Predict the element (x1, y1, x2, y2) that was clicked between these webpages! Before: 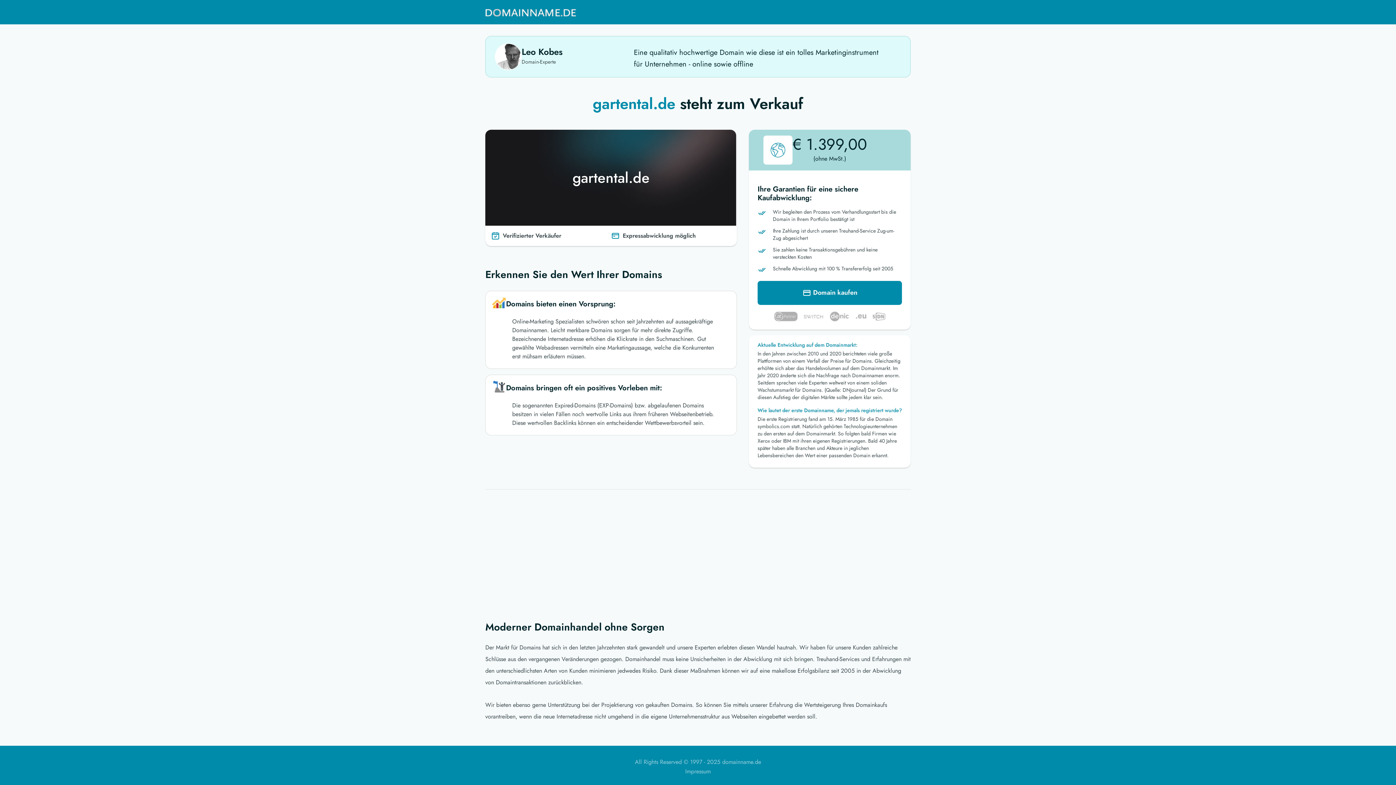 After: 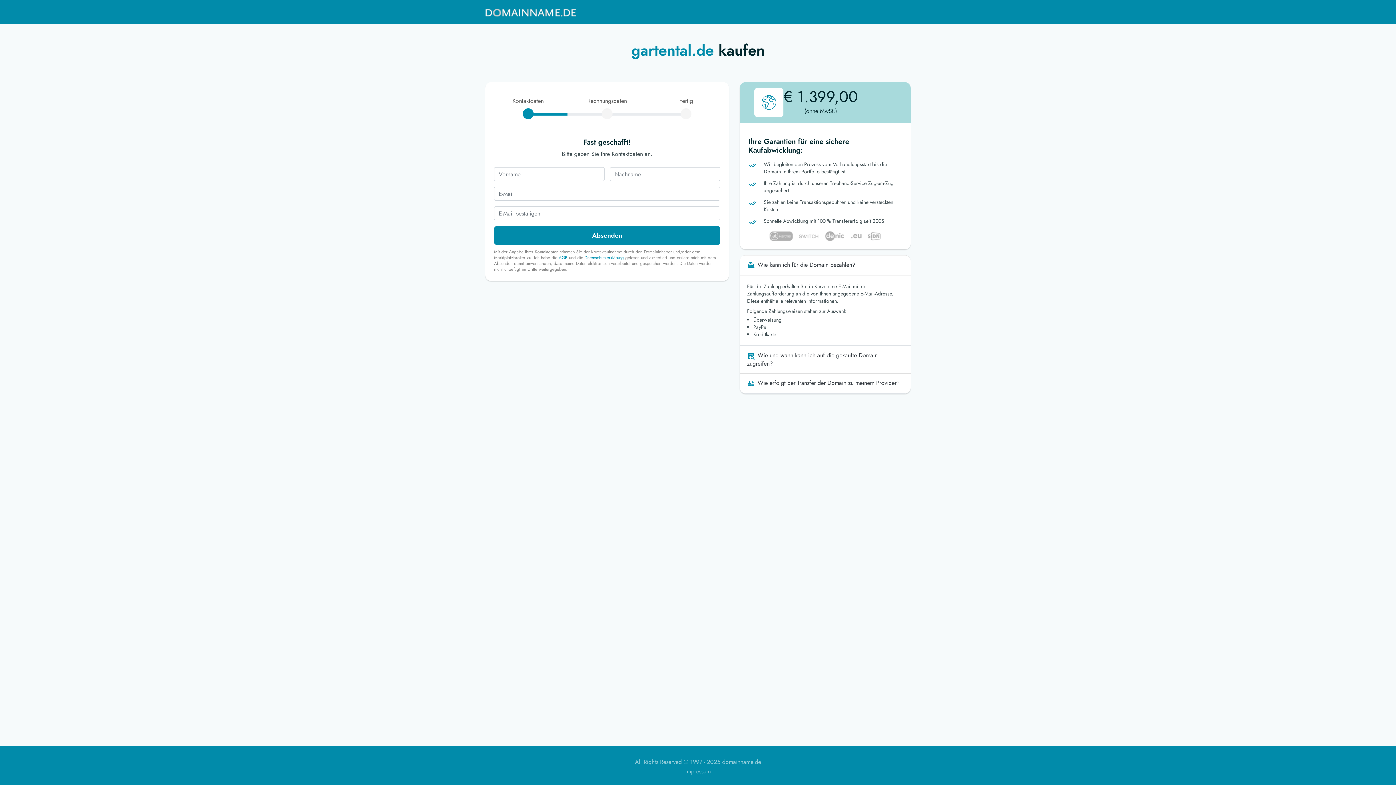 Action: label:  Domain kaufen bbox: (757, 281, 902, 305)